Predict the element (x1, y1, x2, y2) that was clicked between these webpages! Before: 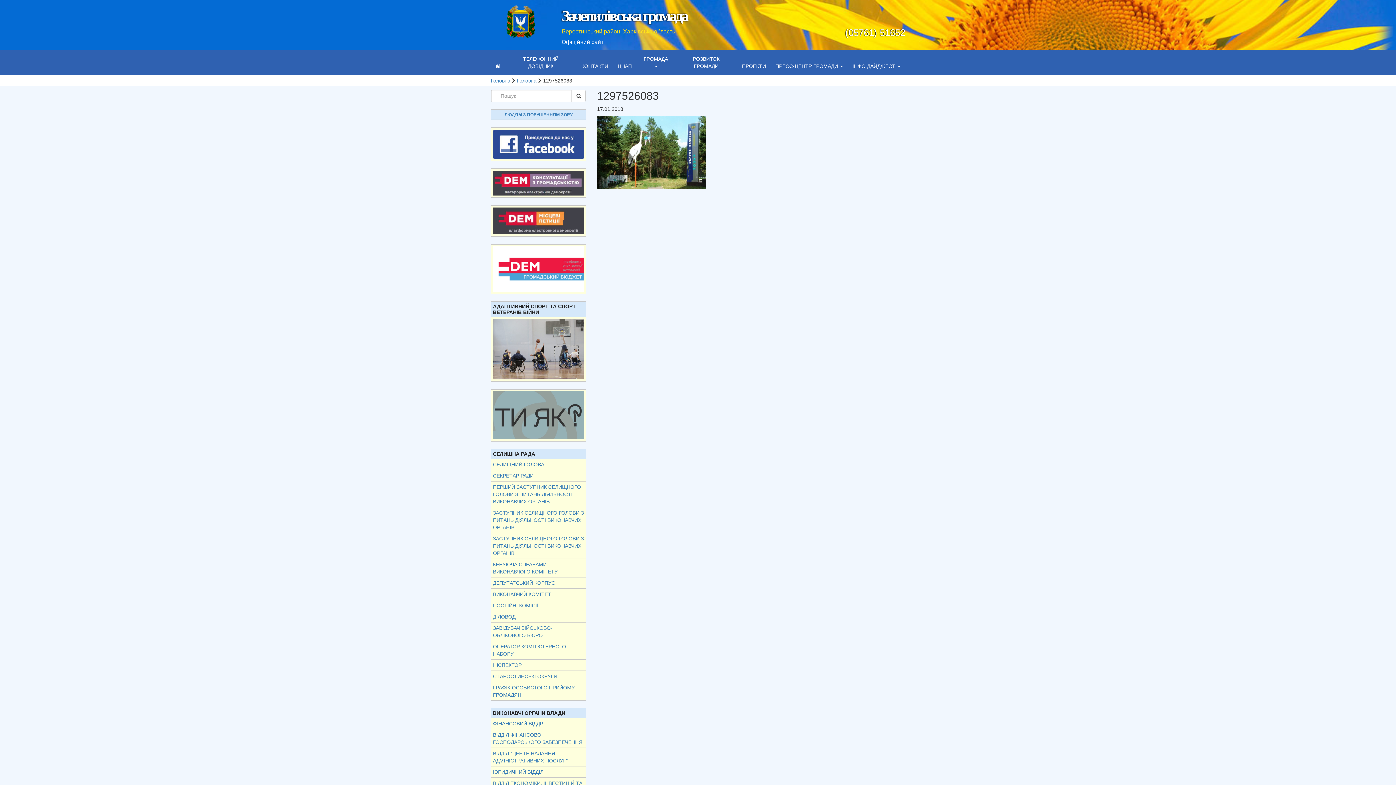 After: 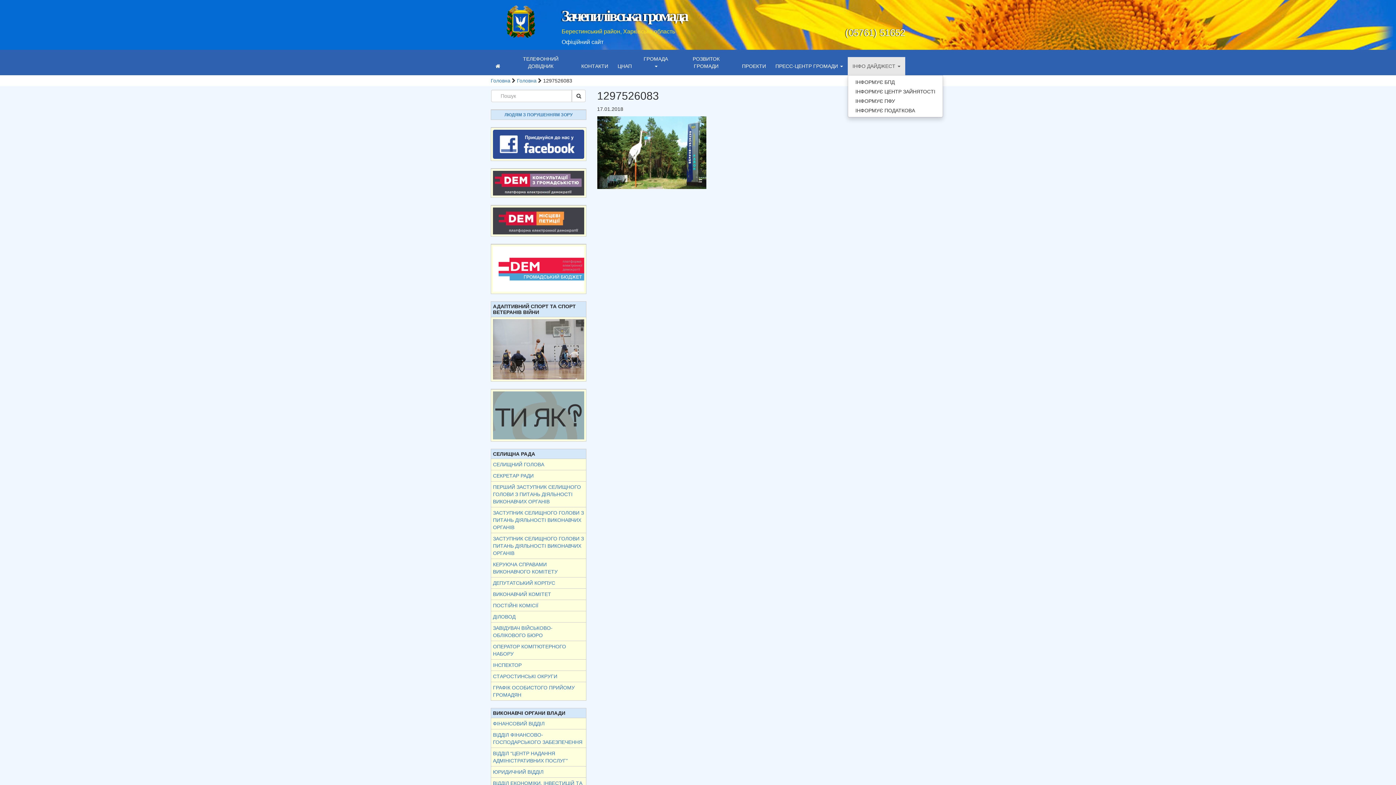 Action: label: ІНФО ДАЙДЖЕСТ  bbox: (848, 57, 905, 75)